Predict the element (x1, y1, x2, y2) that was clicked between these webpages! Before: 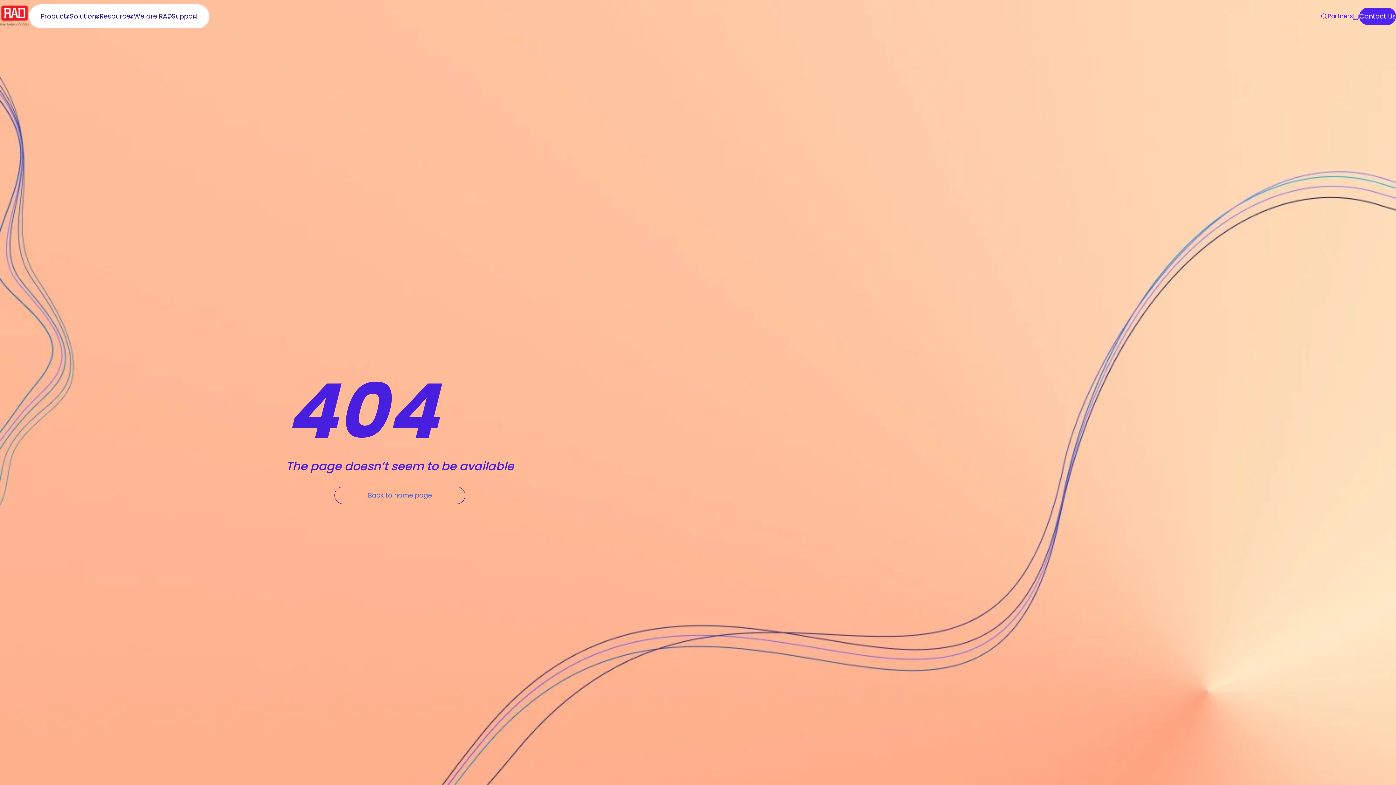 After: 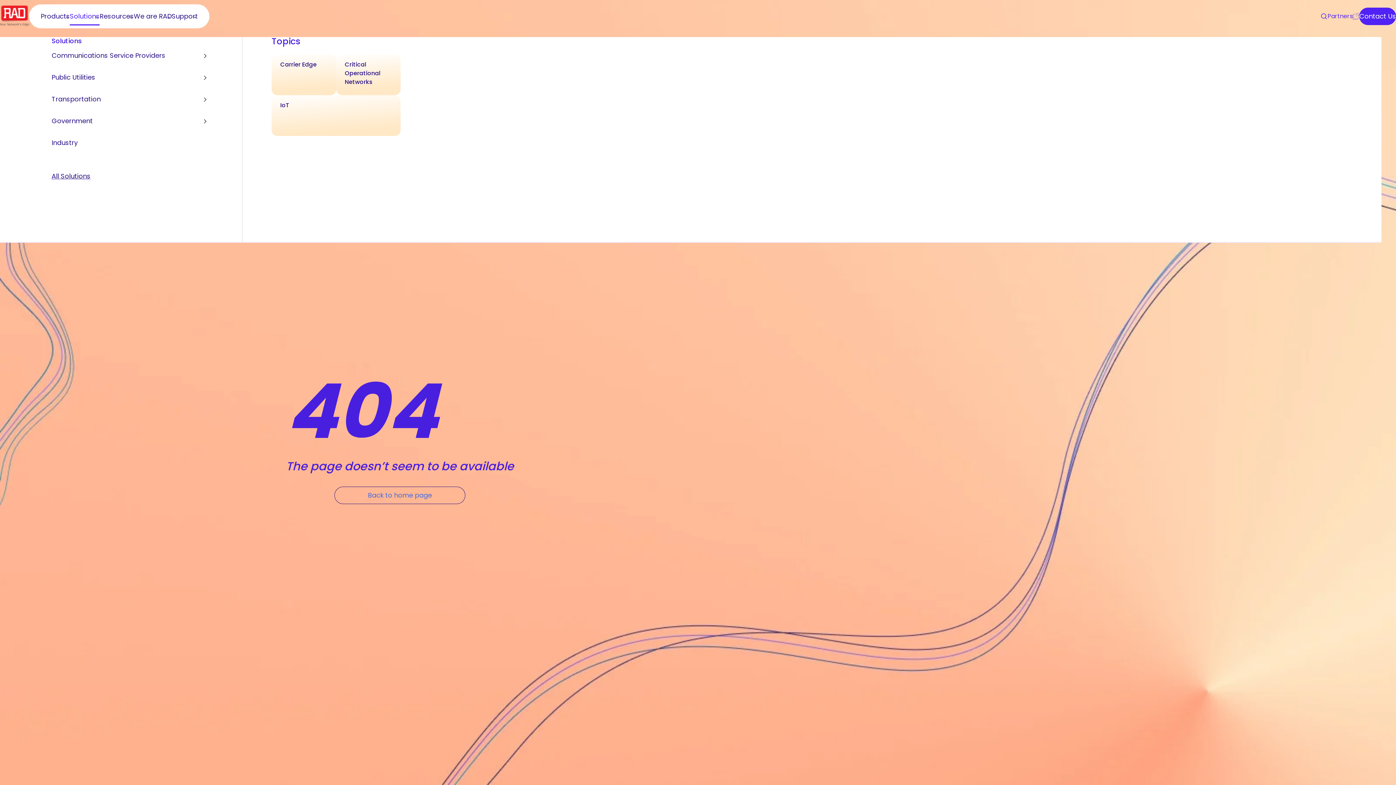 Action: bbox: (69, 11, 99, 24) label: Solutions